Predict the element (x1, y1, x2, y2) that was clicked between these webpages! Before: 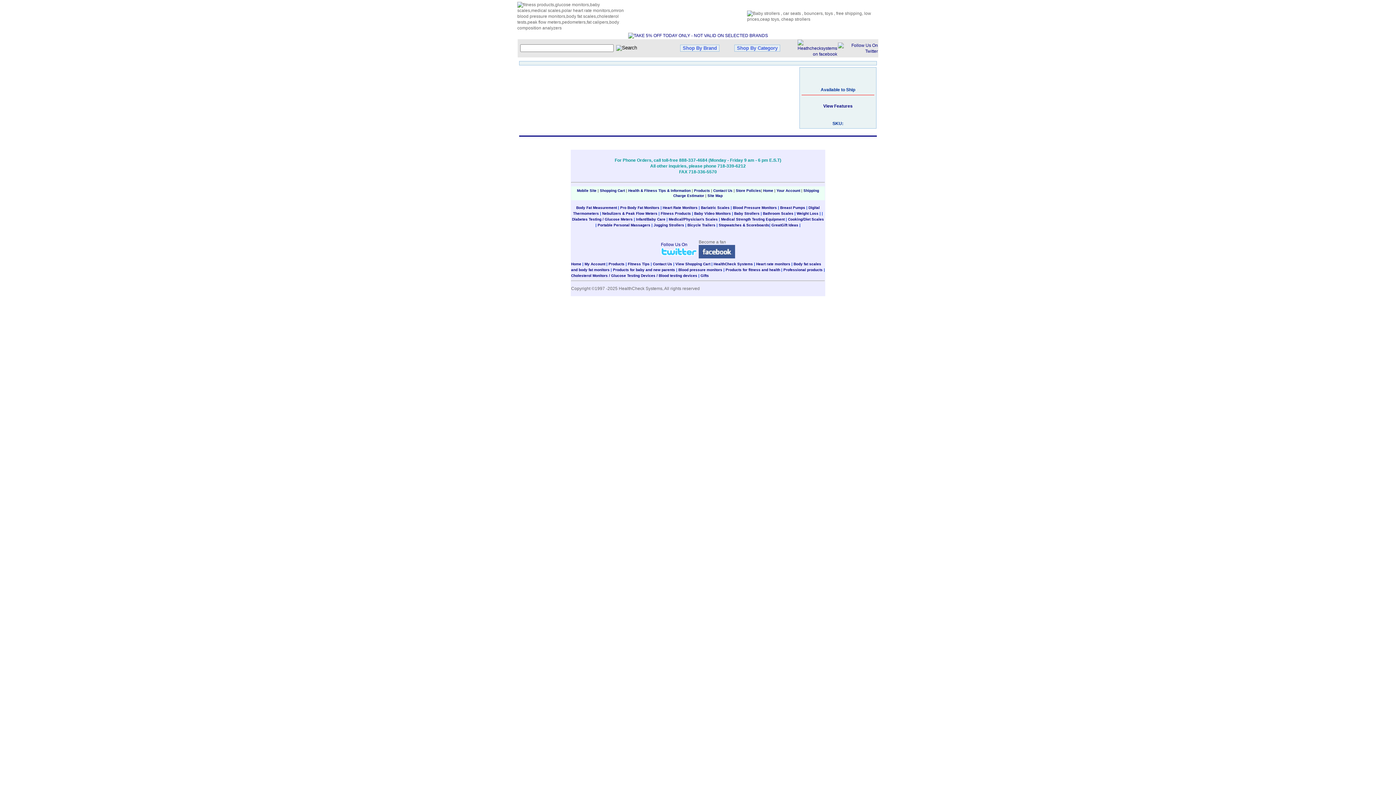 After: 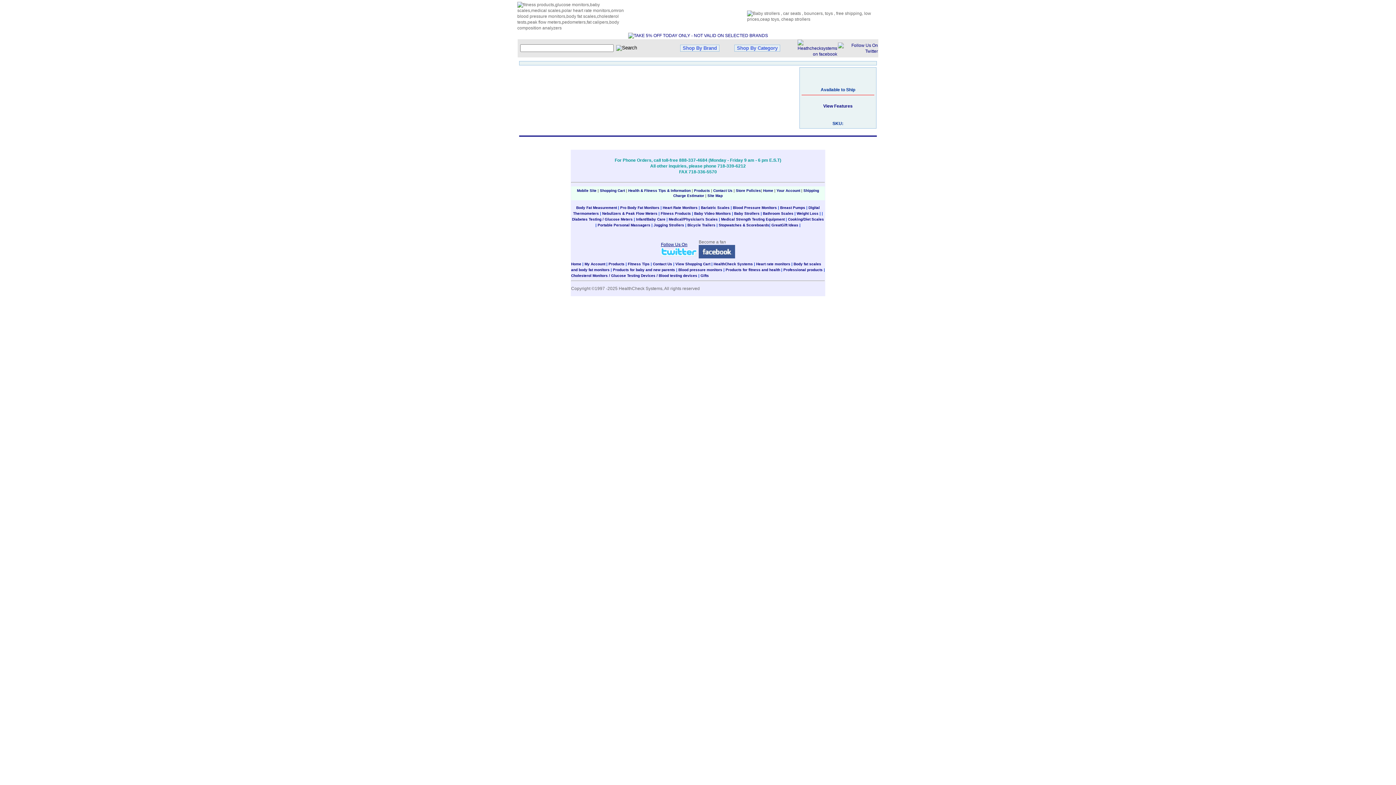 Action: label: Follow Us On
 bbox: (661, 242, 697, 257)